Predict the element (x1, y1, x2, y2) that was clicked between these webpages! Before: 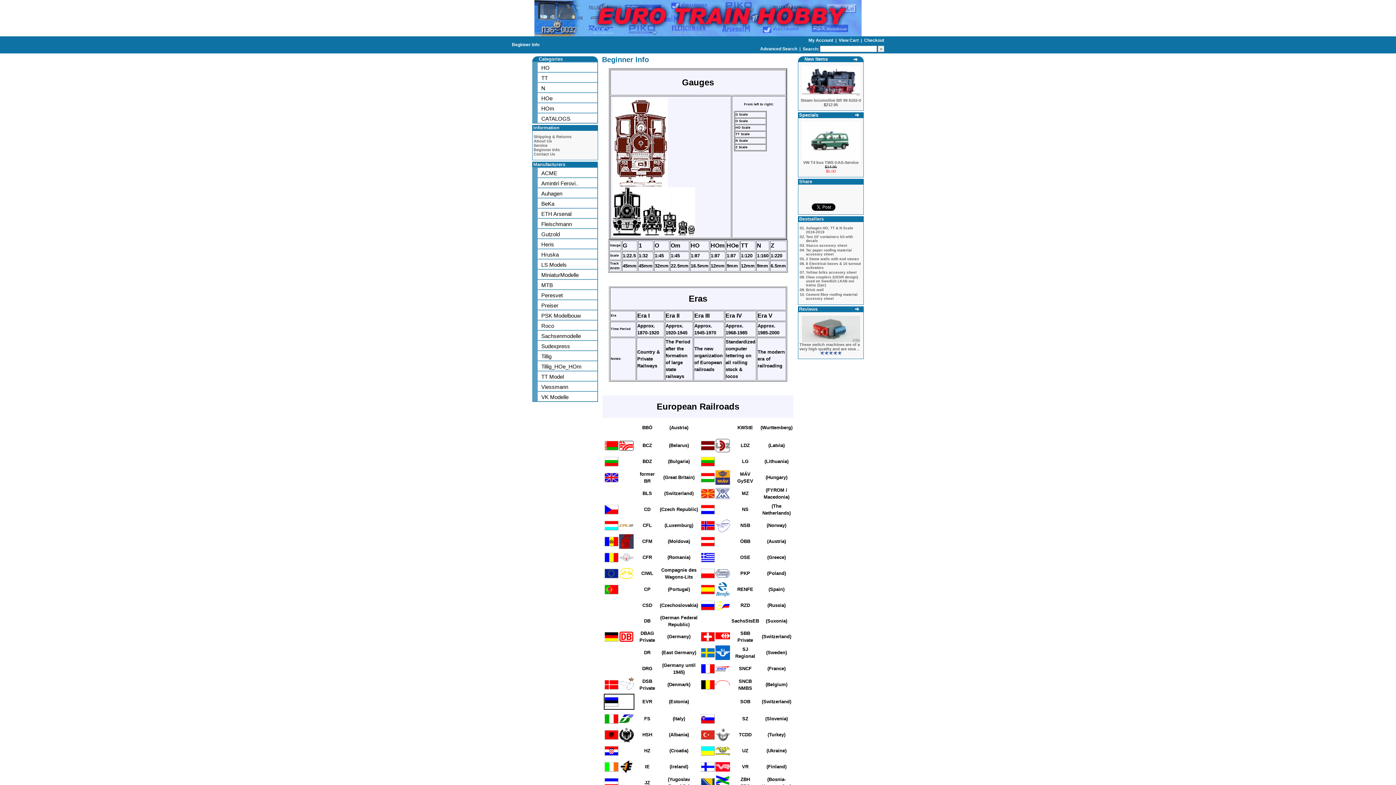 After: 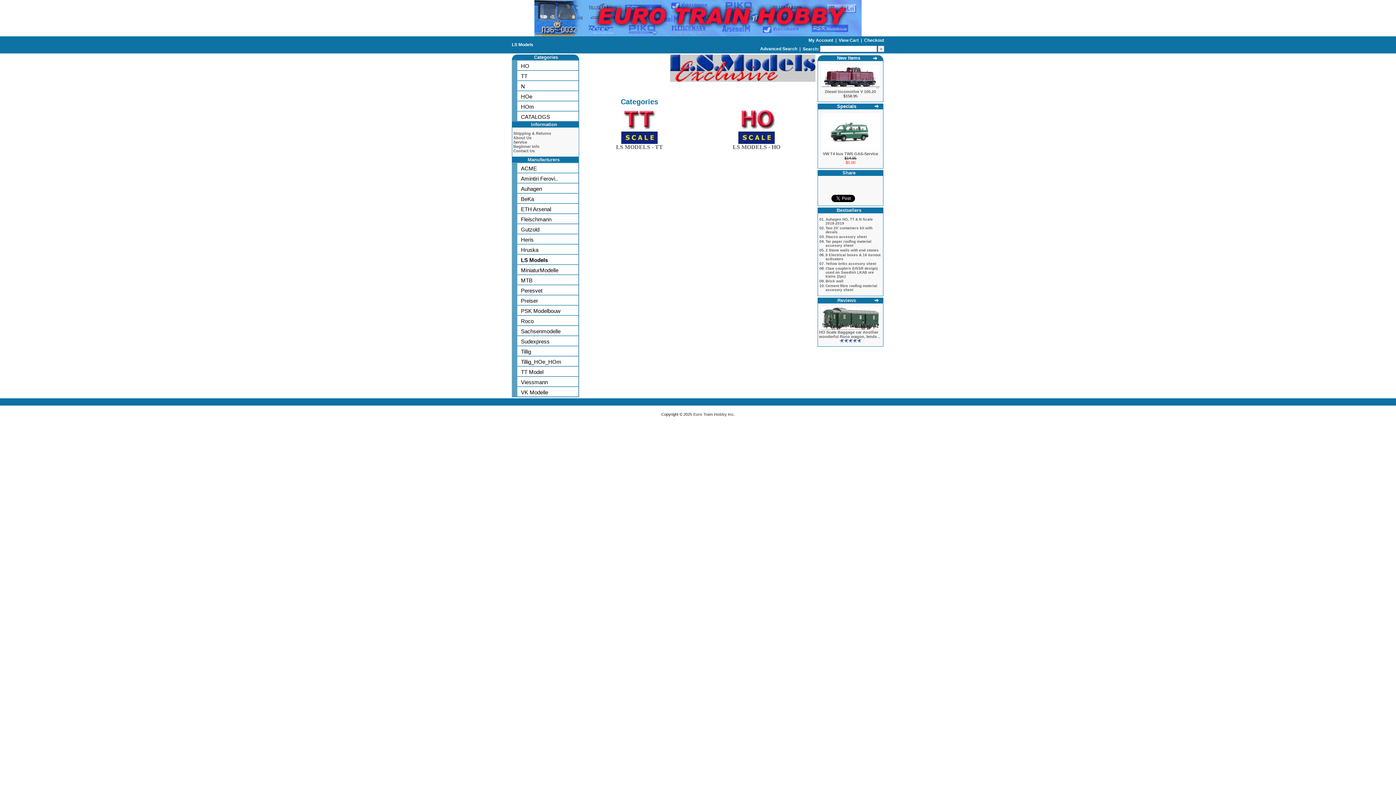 Action: bbox: (532, 258, 597, 269) label: LS Models